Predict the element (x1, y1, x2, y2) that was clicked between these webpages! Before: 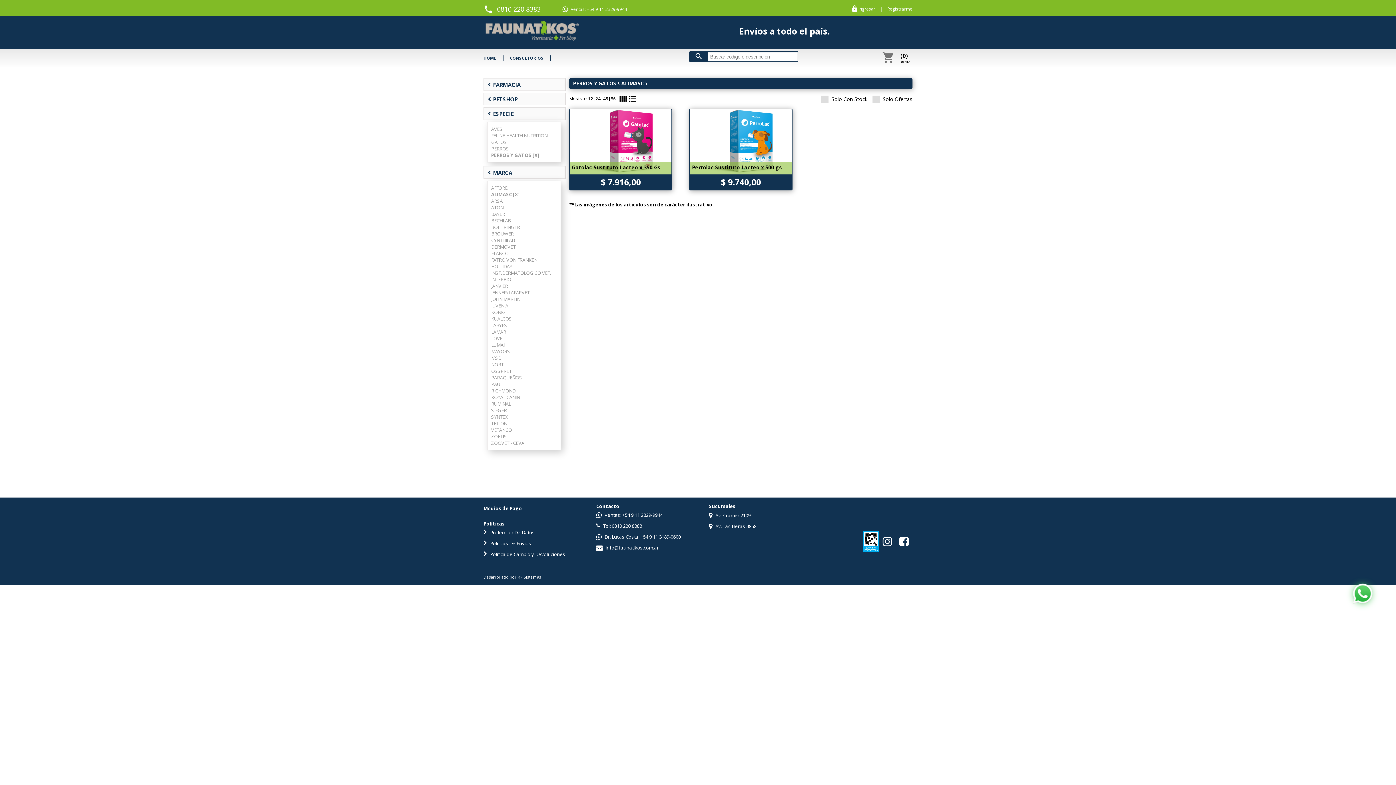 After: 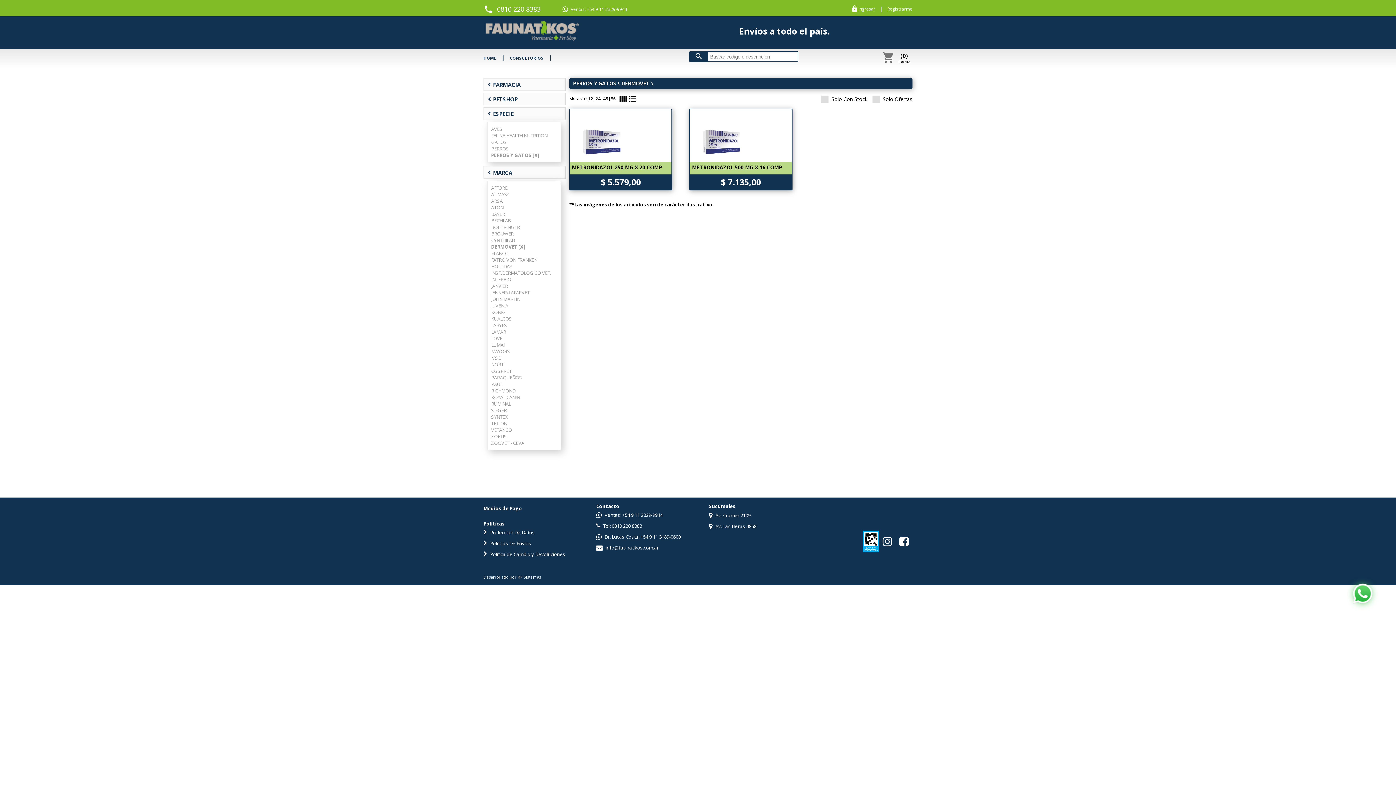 Action: bbox: (491, 243, 557, 250) label: DERMOVET